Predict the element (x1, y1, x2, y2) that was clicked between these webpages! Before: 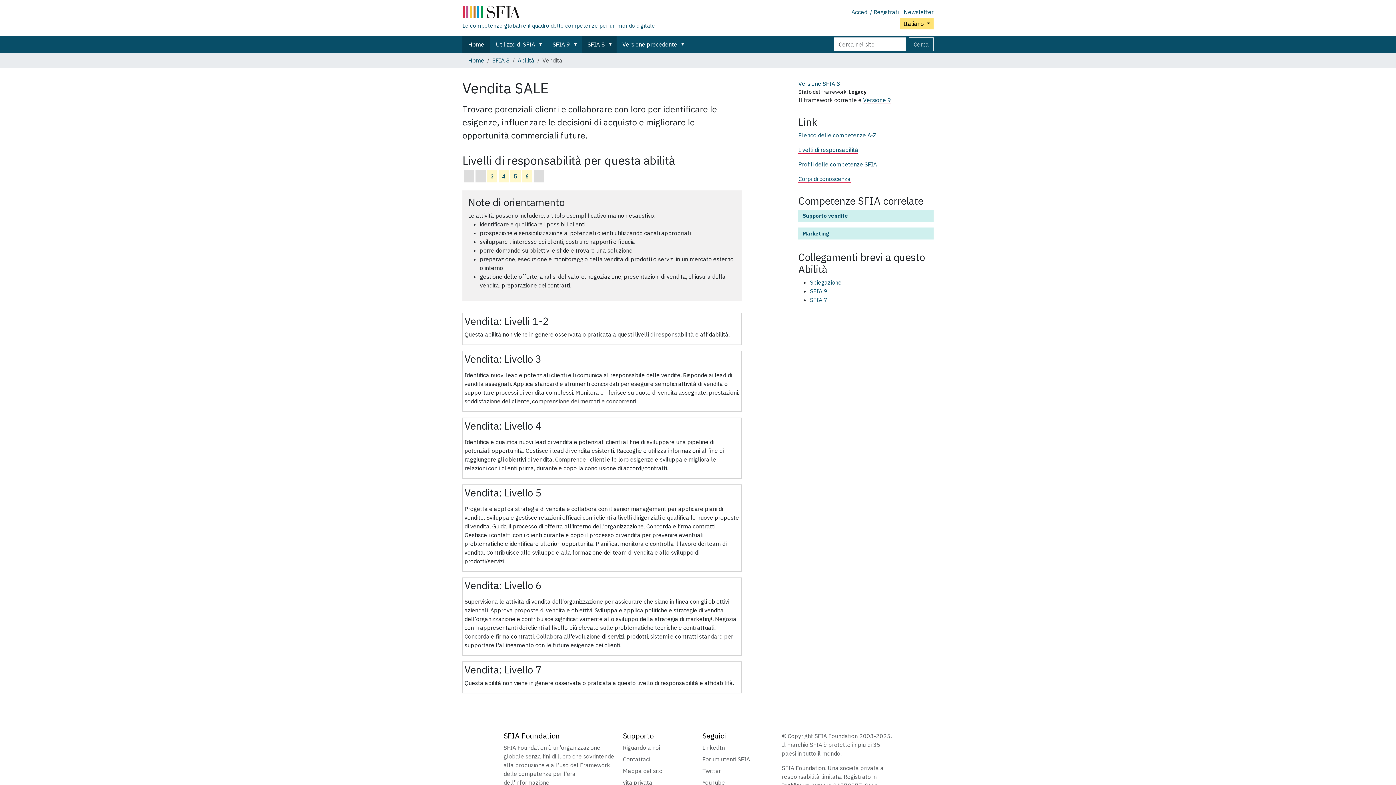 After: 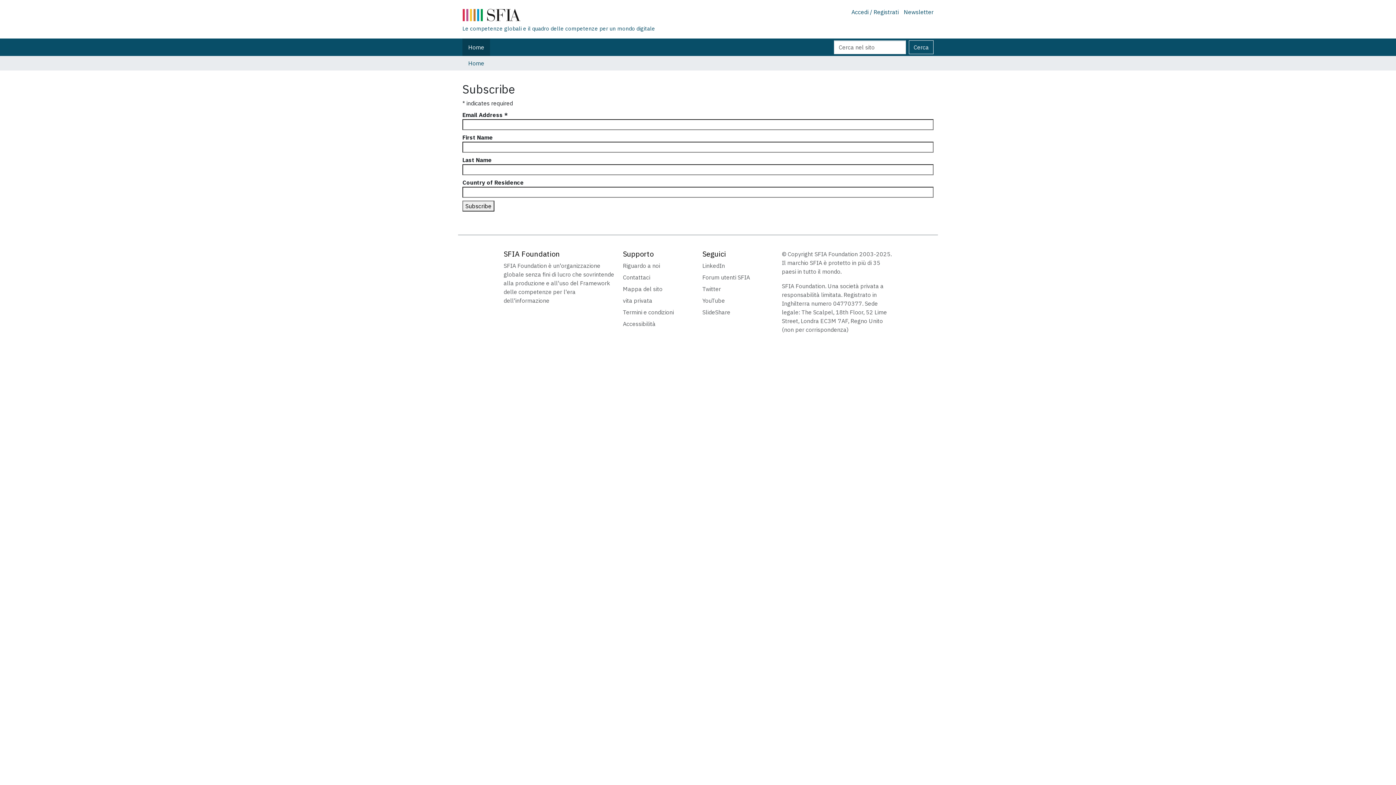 Action: bbox: (904, 8, 933, 15) label: Newsletter